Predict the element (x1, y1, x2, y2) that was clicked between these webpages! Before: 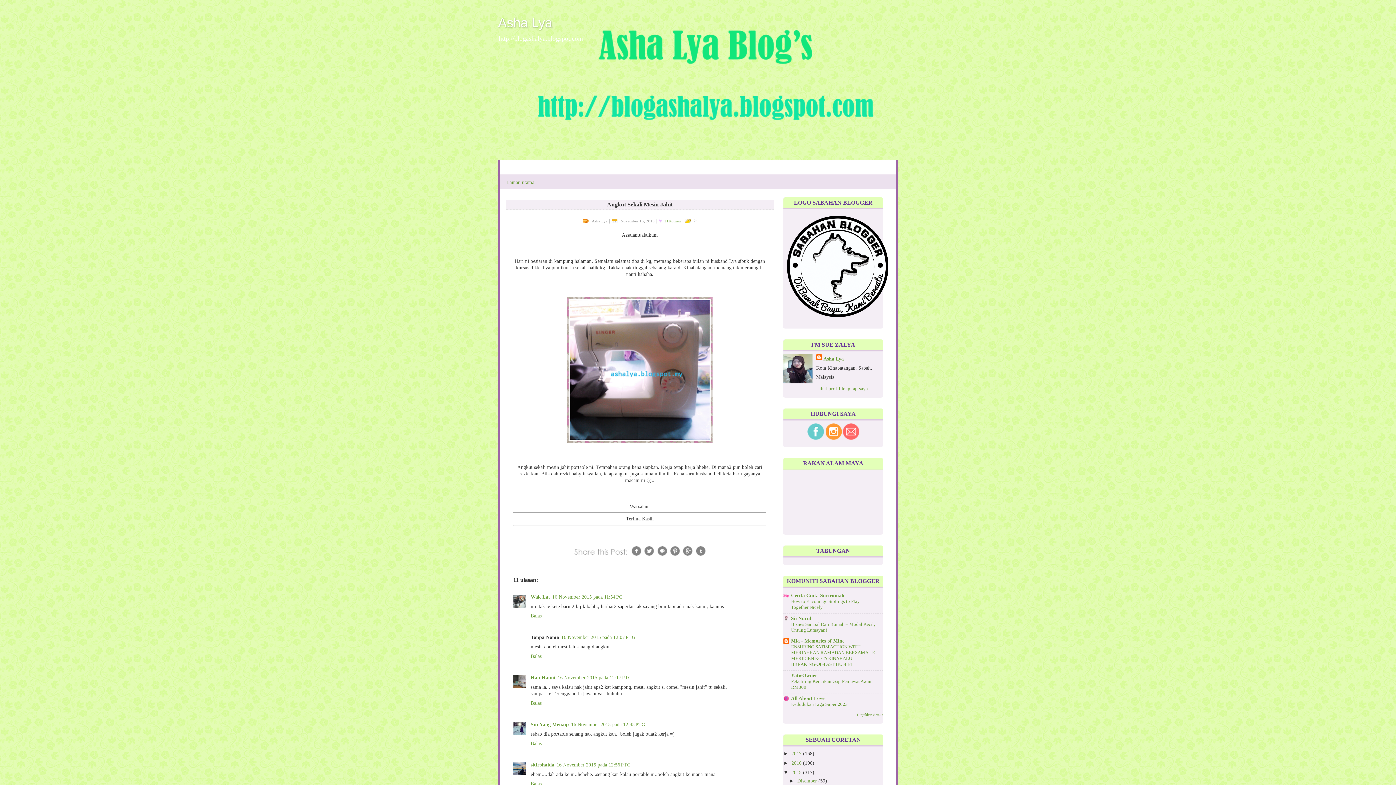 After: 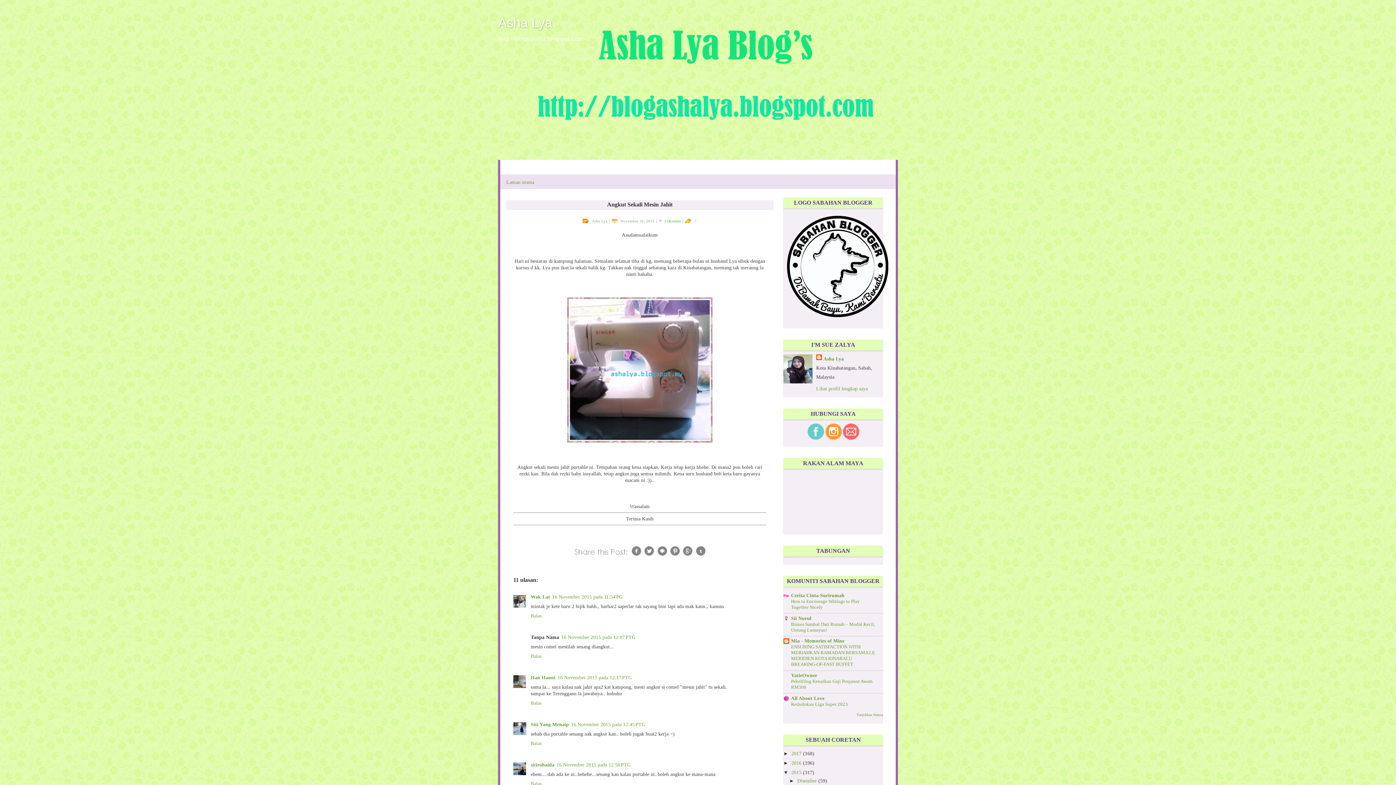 Action: bbox: (669, 552, 680, 557)